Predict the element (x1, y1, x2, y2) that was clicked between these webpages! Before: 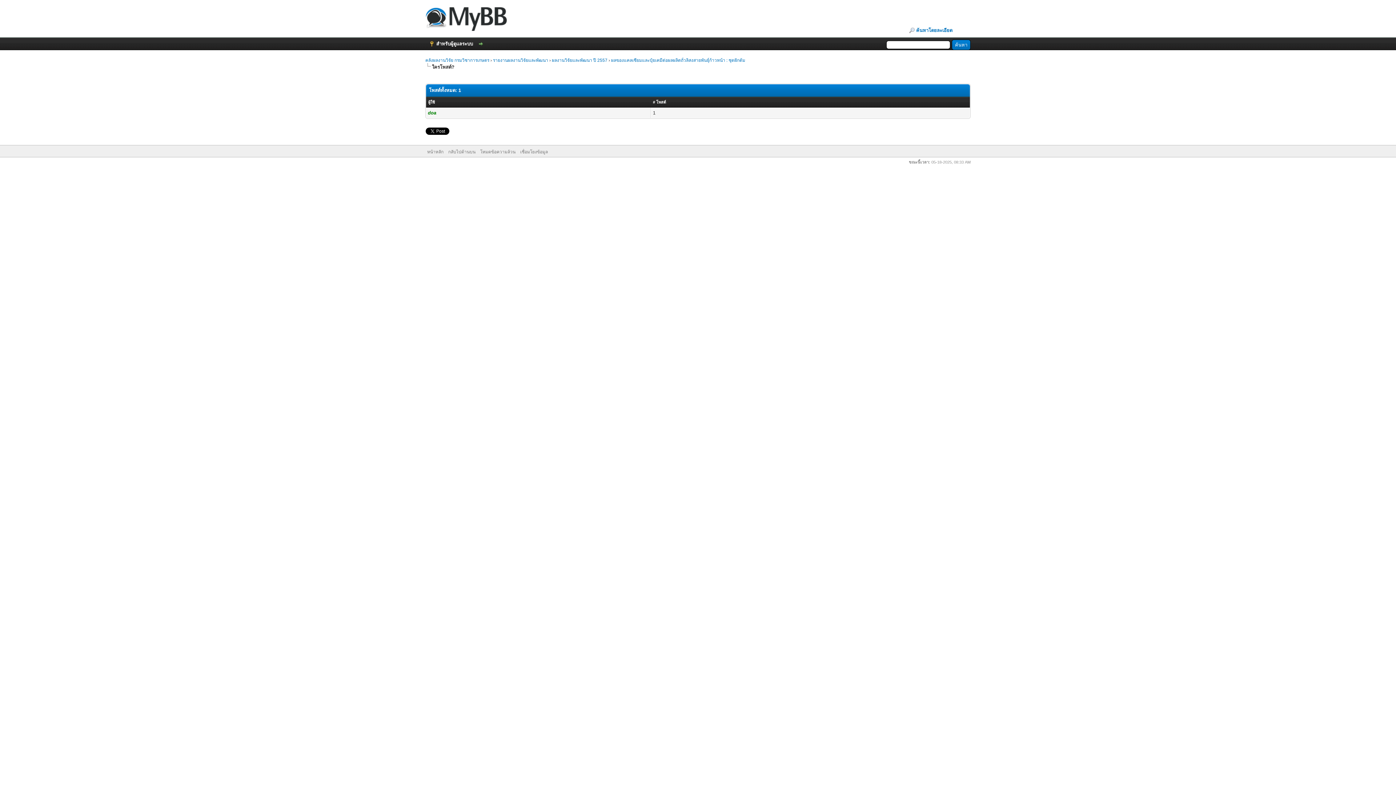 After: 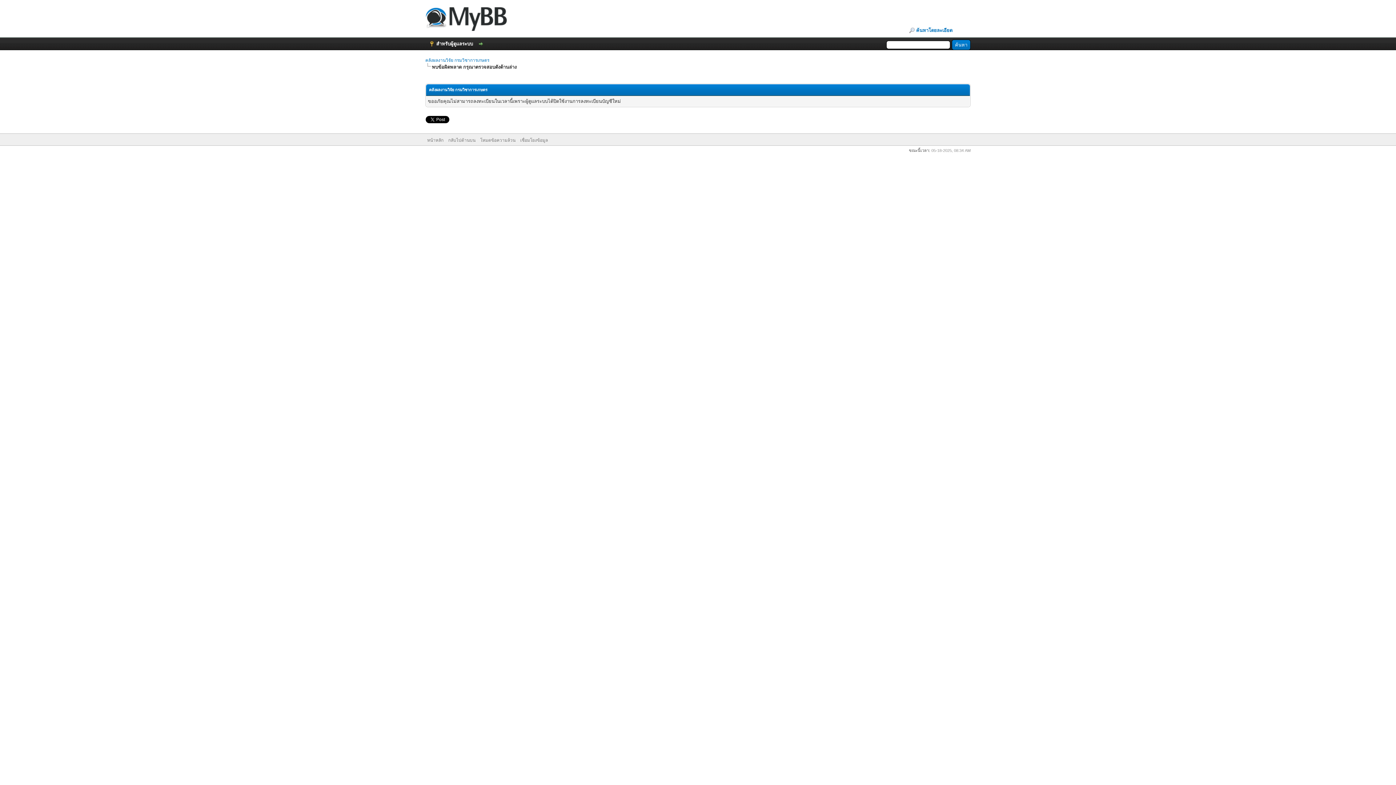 Action: bbox: (476, 41, 484, 46)